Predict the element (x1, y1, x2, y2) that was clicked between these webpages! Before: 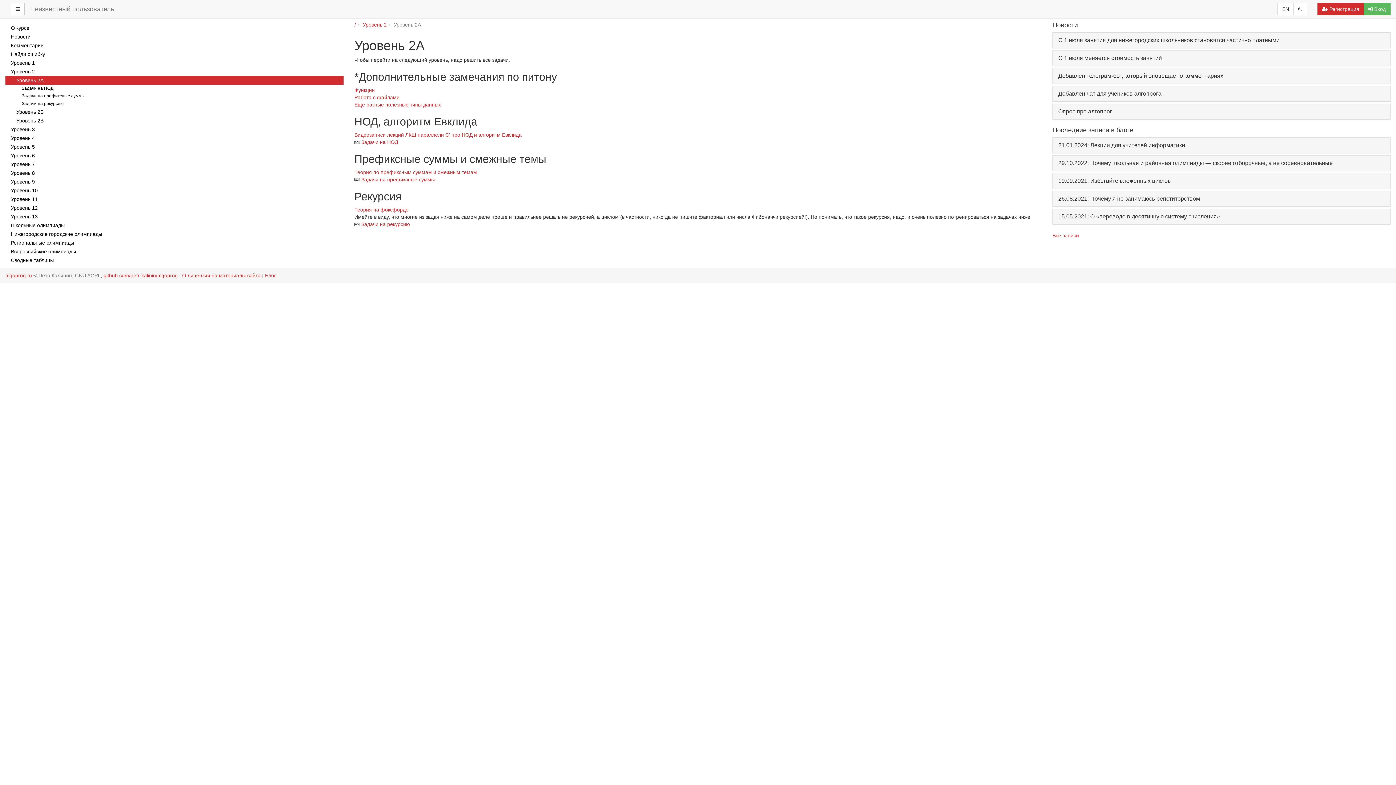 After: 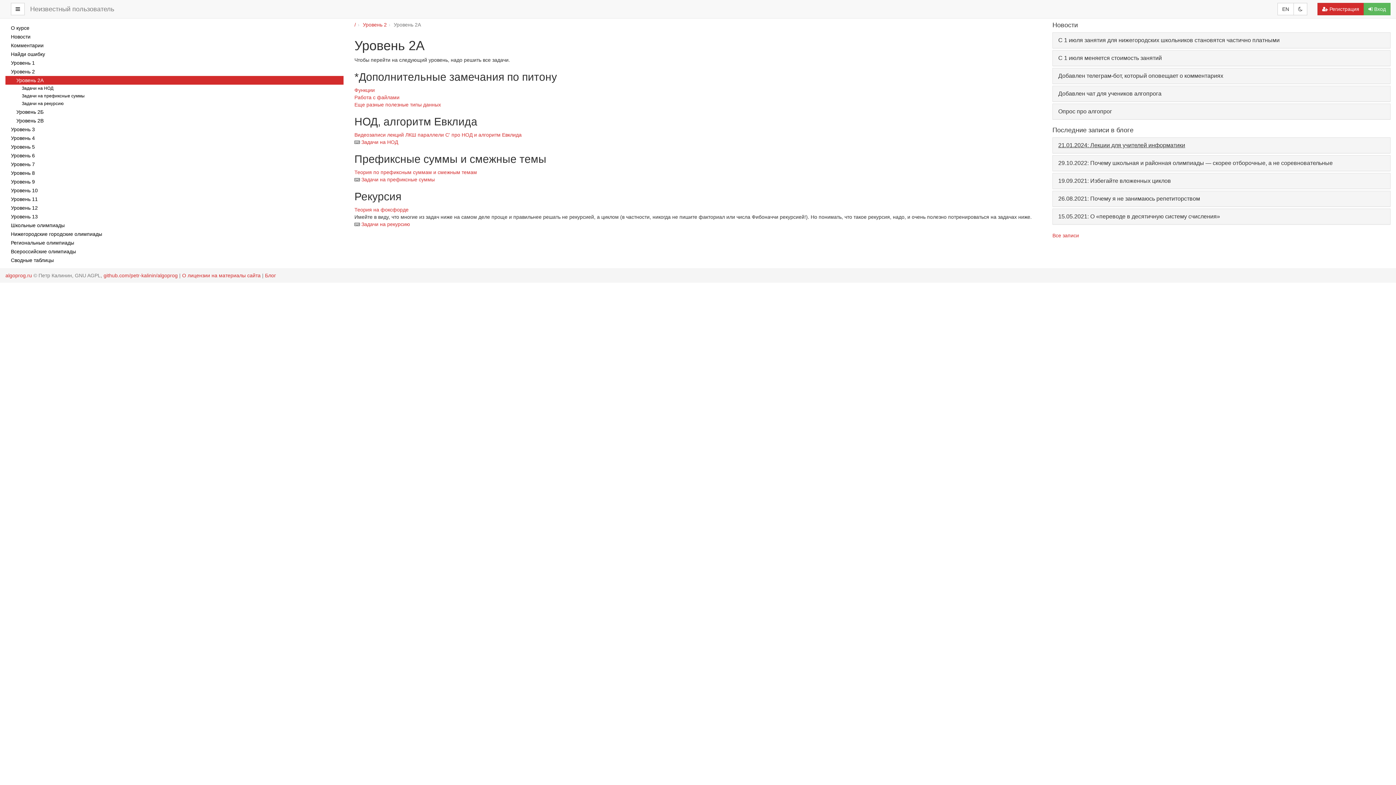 Action: bbox: (1058, 142, 1185, 148) label: 21.01.2024: Лекции для учителей информатики